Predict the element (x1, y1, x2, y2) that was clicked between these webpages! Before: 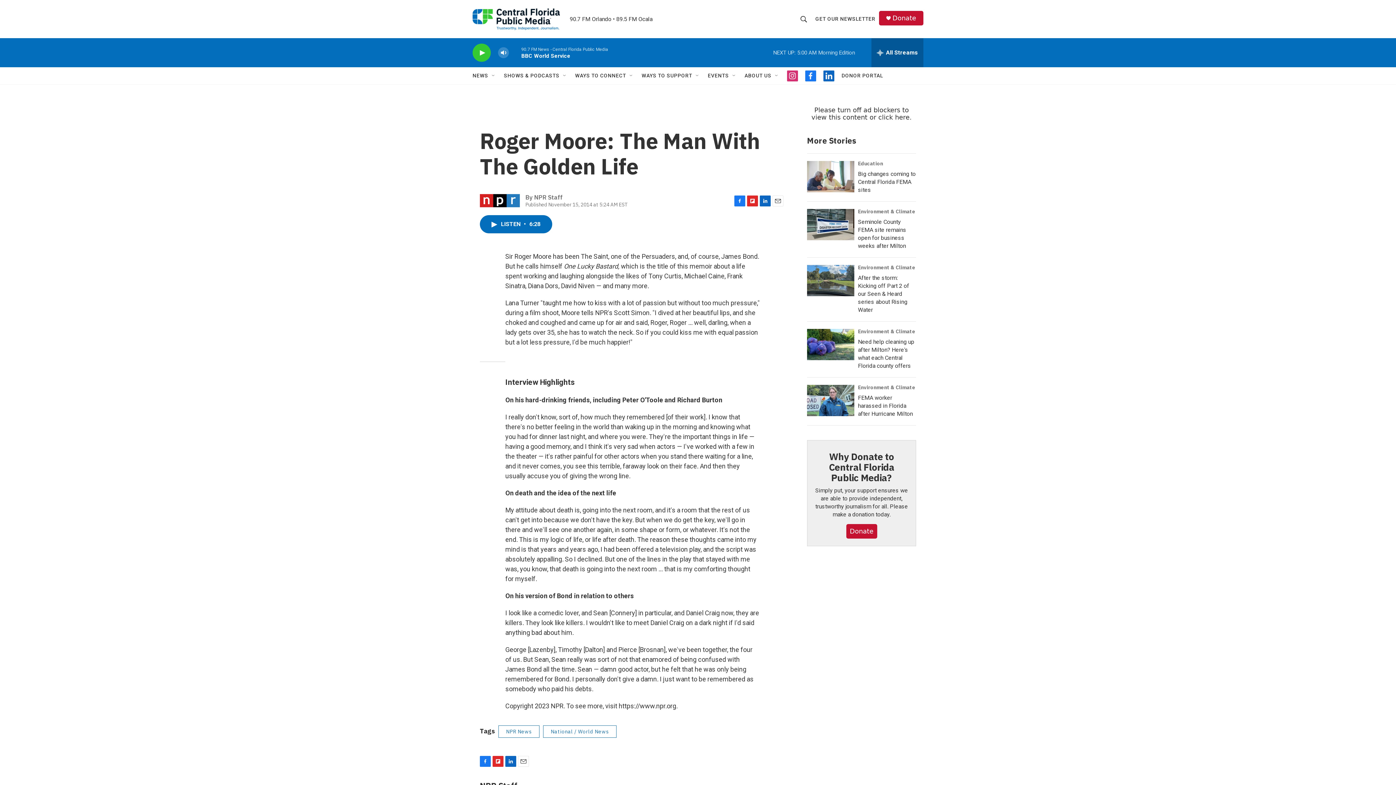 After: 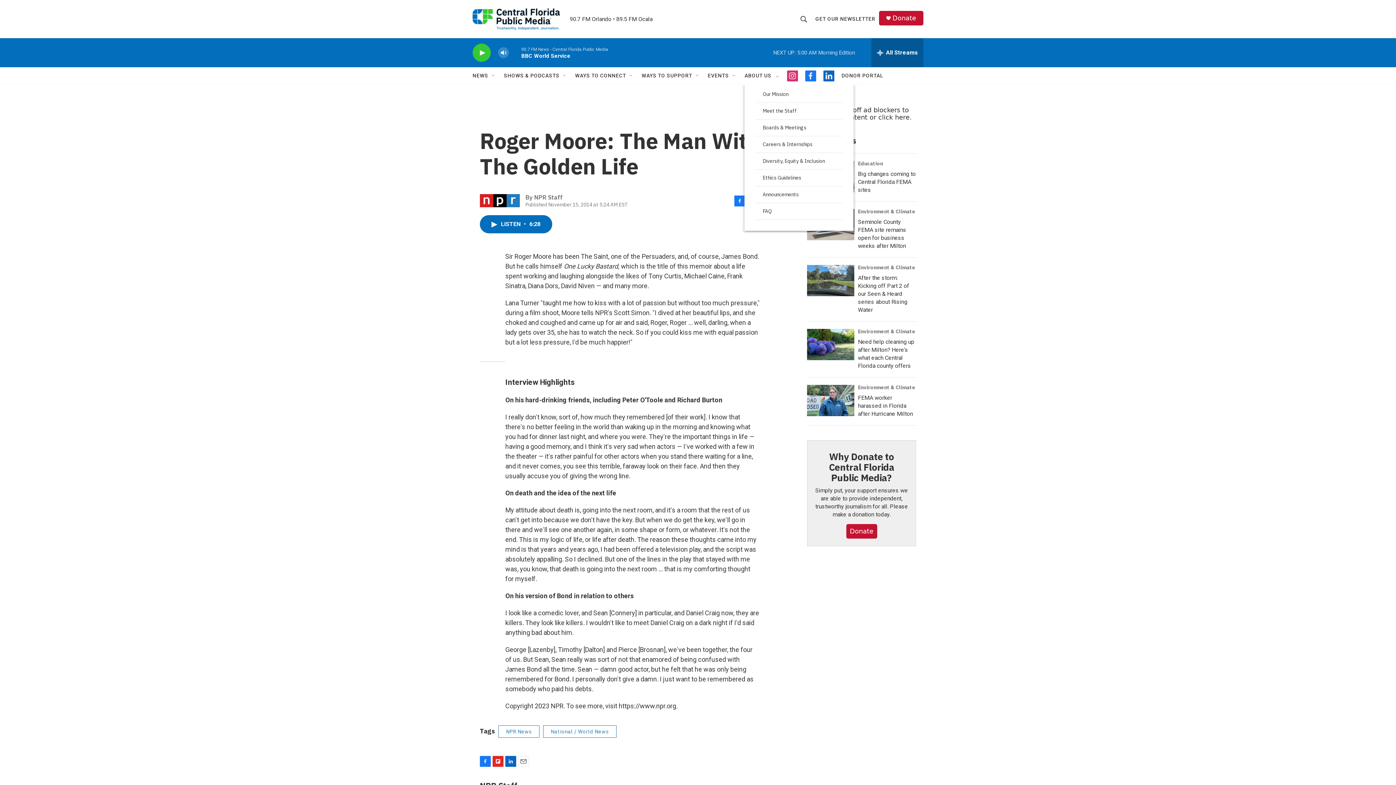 Action: label: Open Sub Navigation bbox: (774, 72, 780, 78)